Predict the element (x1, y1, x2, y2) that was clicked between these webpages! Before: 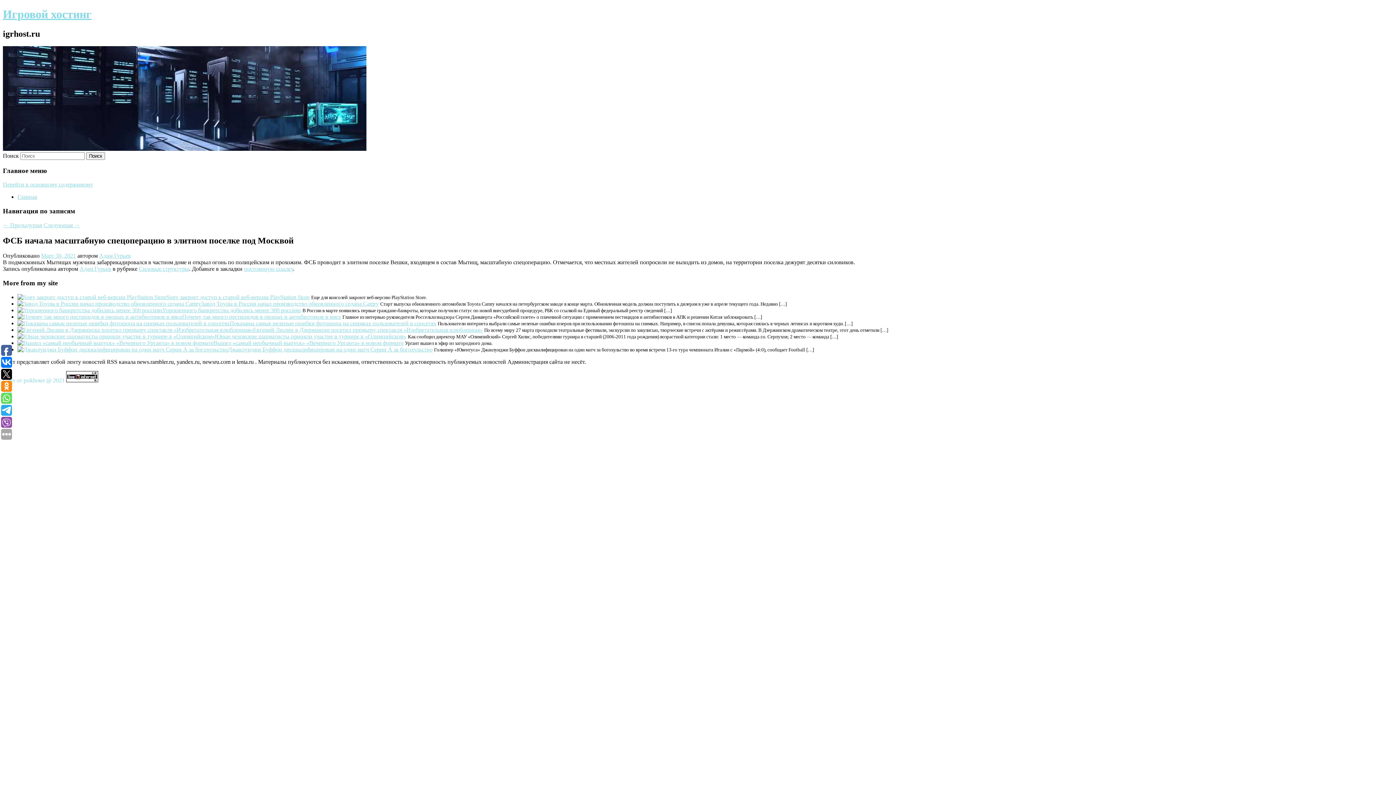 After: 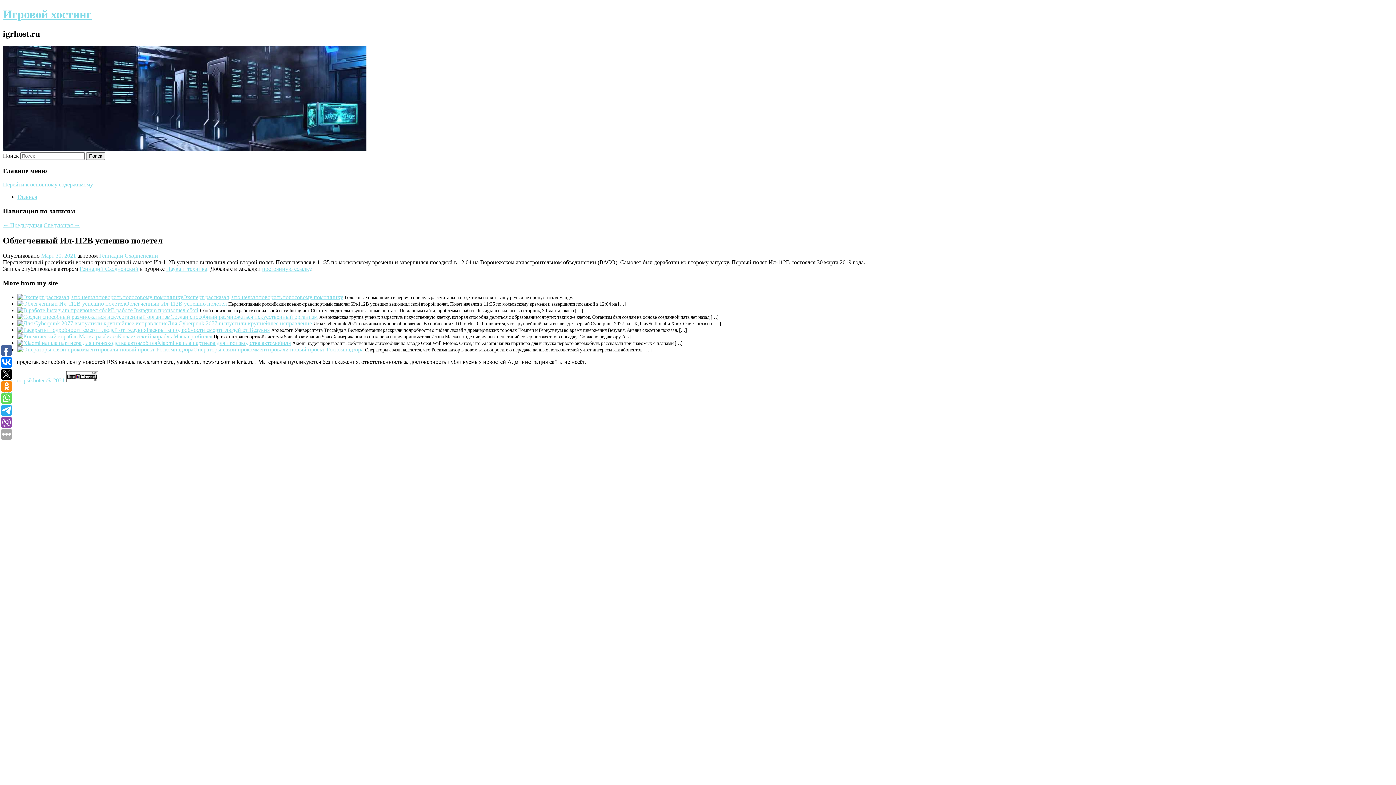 Action: bbox: (2, 222, 42, 228) label: ← Предыдущая